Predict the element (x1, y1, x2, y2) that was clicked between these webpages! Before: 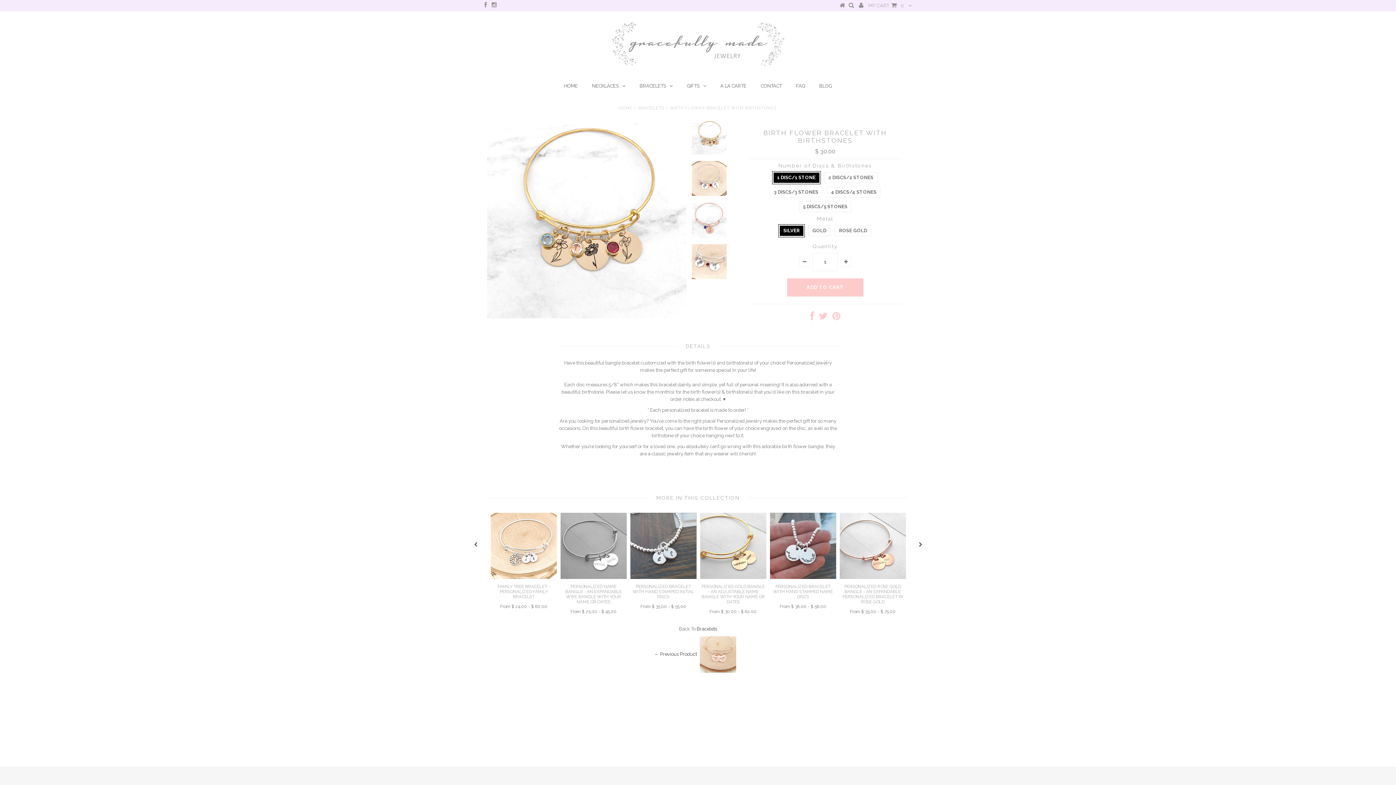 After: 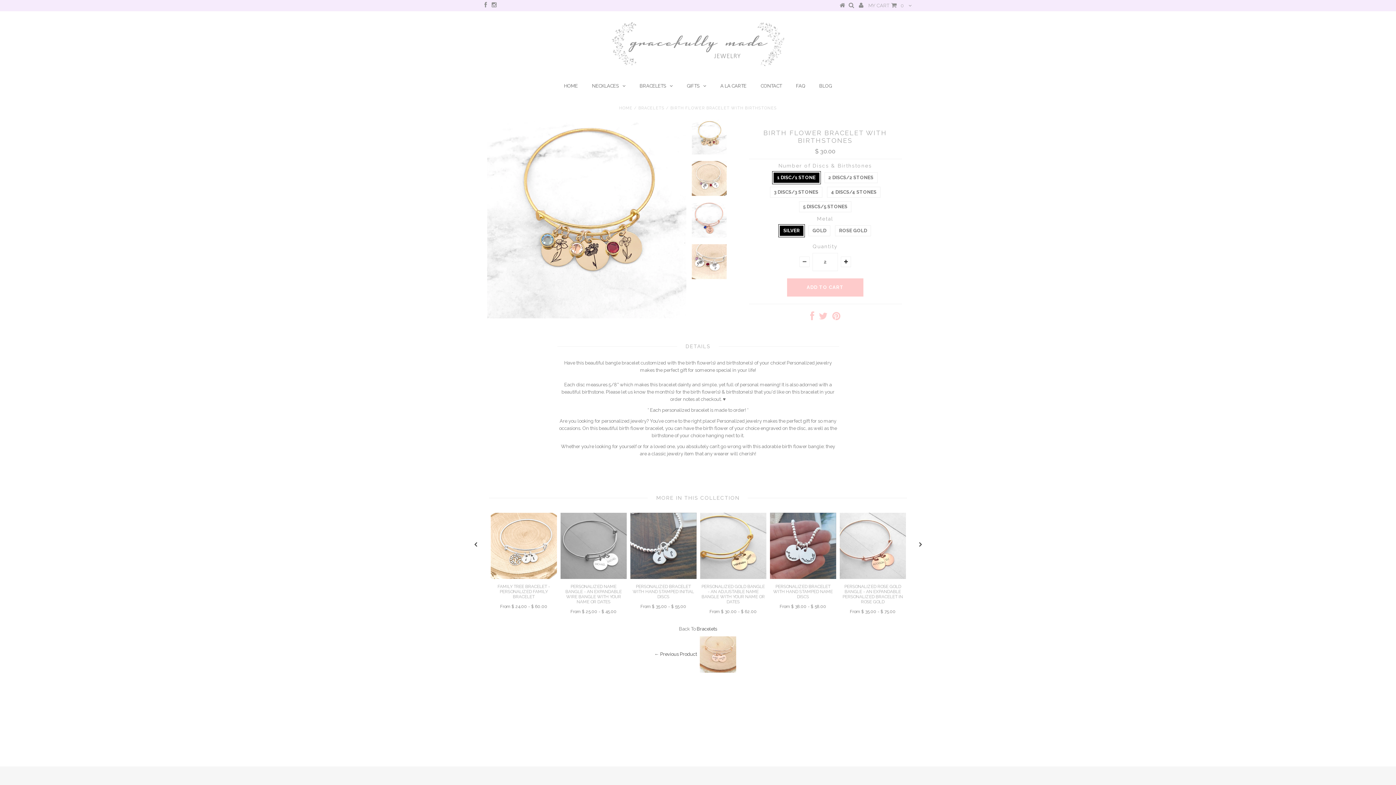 Action: bbox: (841, 256, 851, 267)